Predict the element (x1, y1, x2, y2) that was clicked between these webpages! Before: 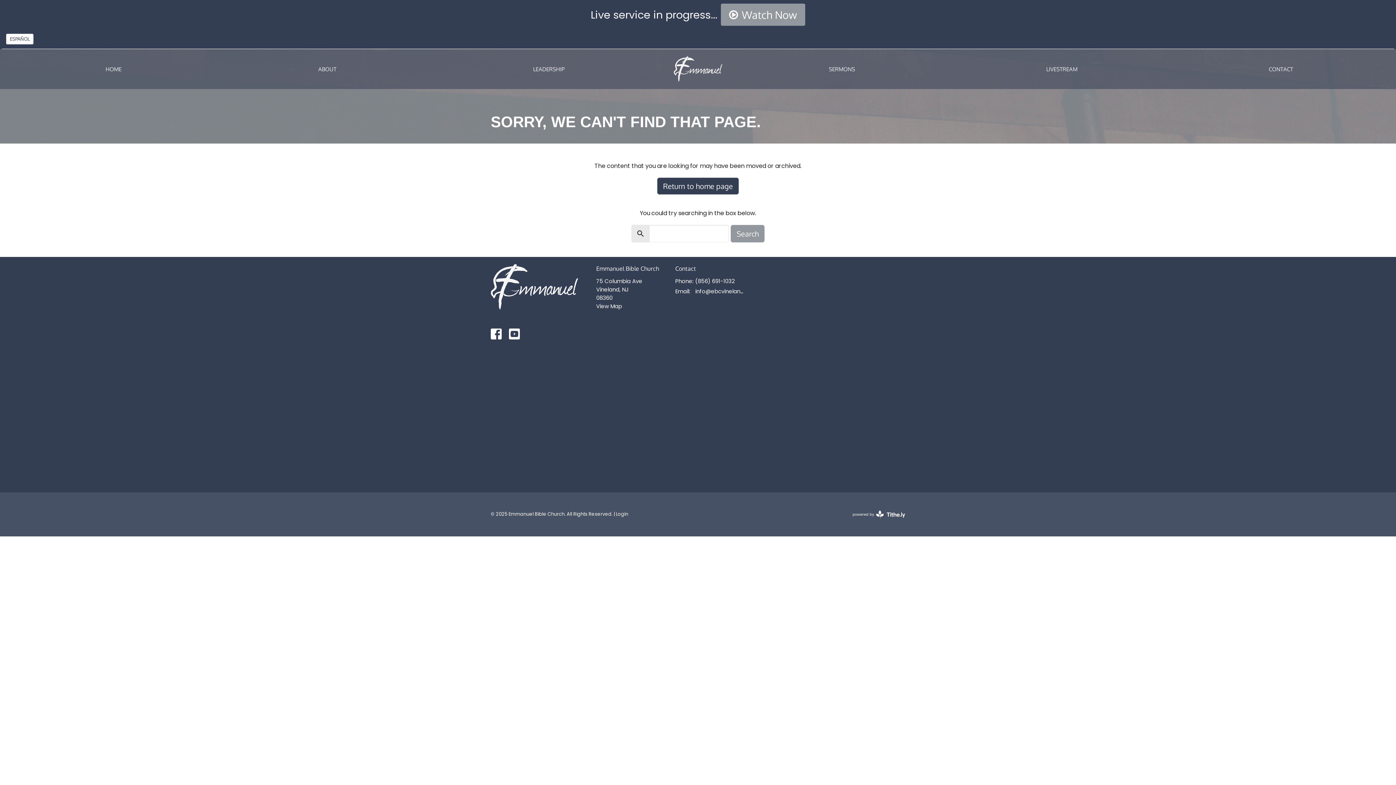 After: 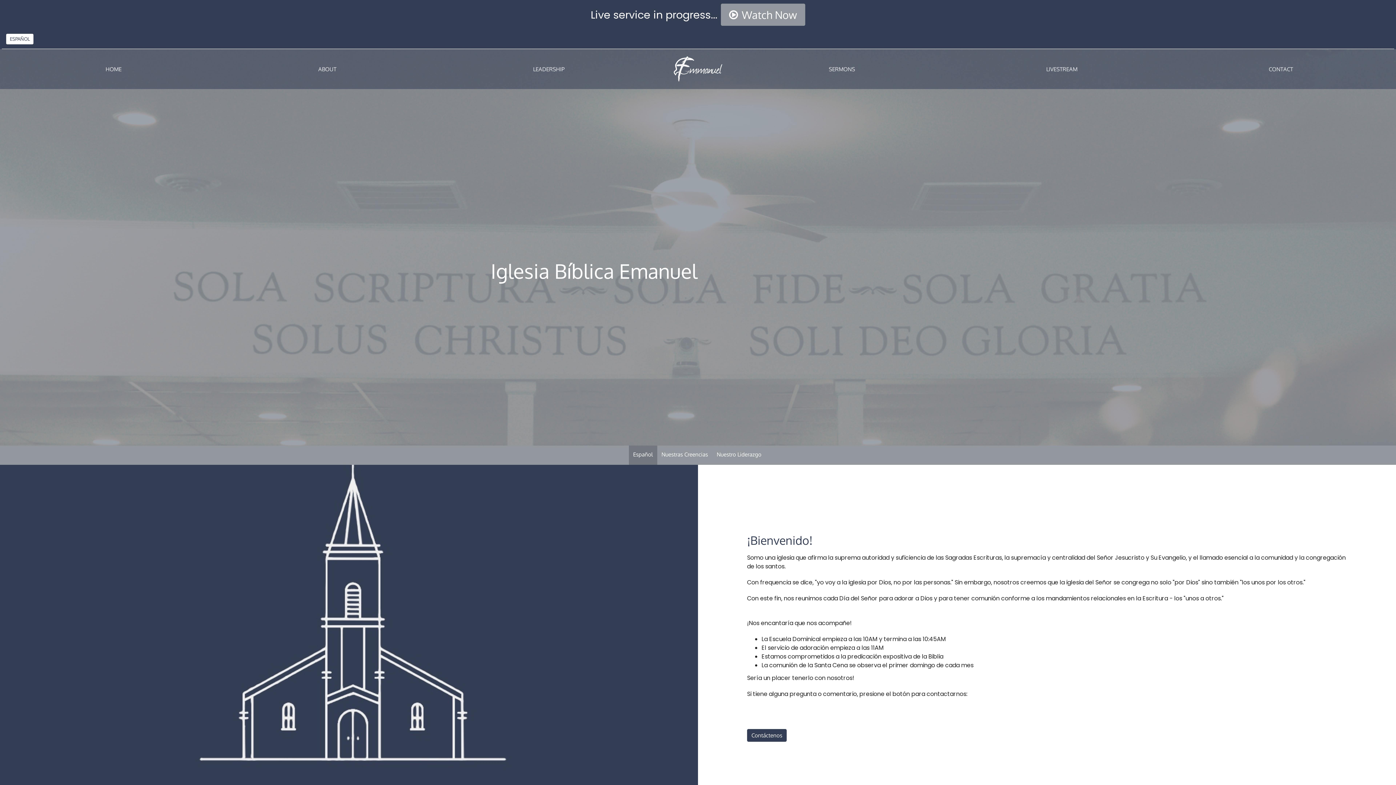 Action: bbox: (6, 33, 33, 44) label: ESPAÑOL